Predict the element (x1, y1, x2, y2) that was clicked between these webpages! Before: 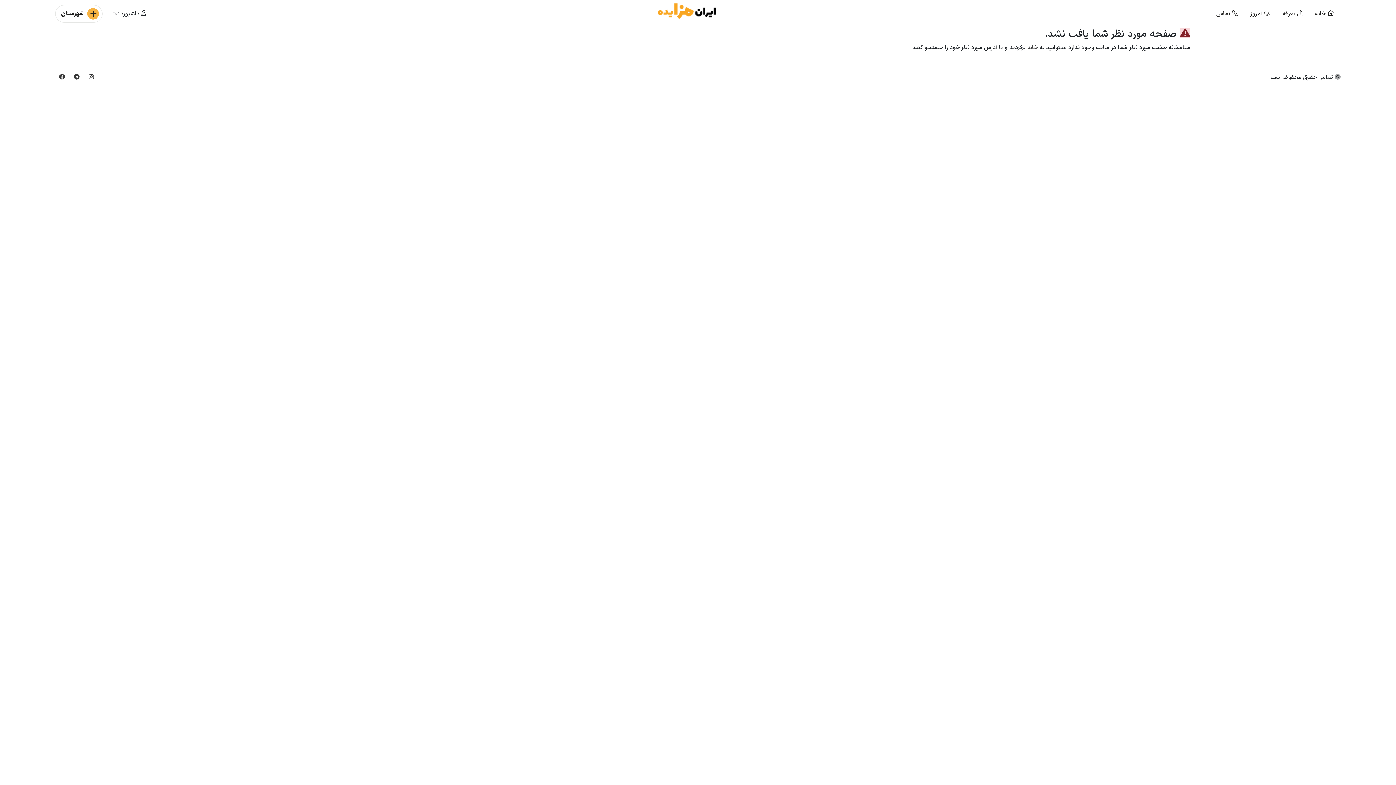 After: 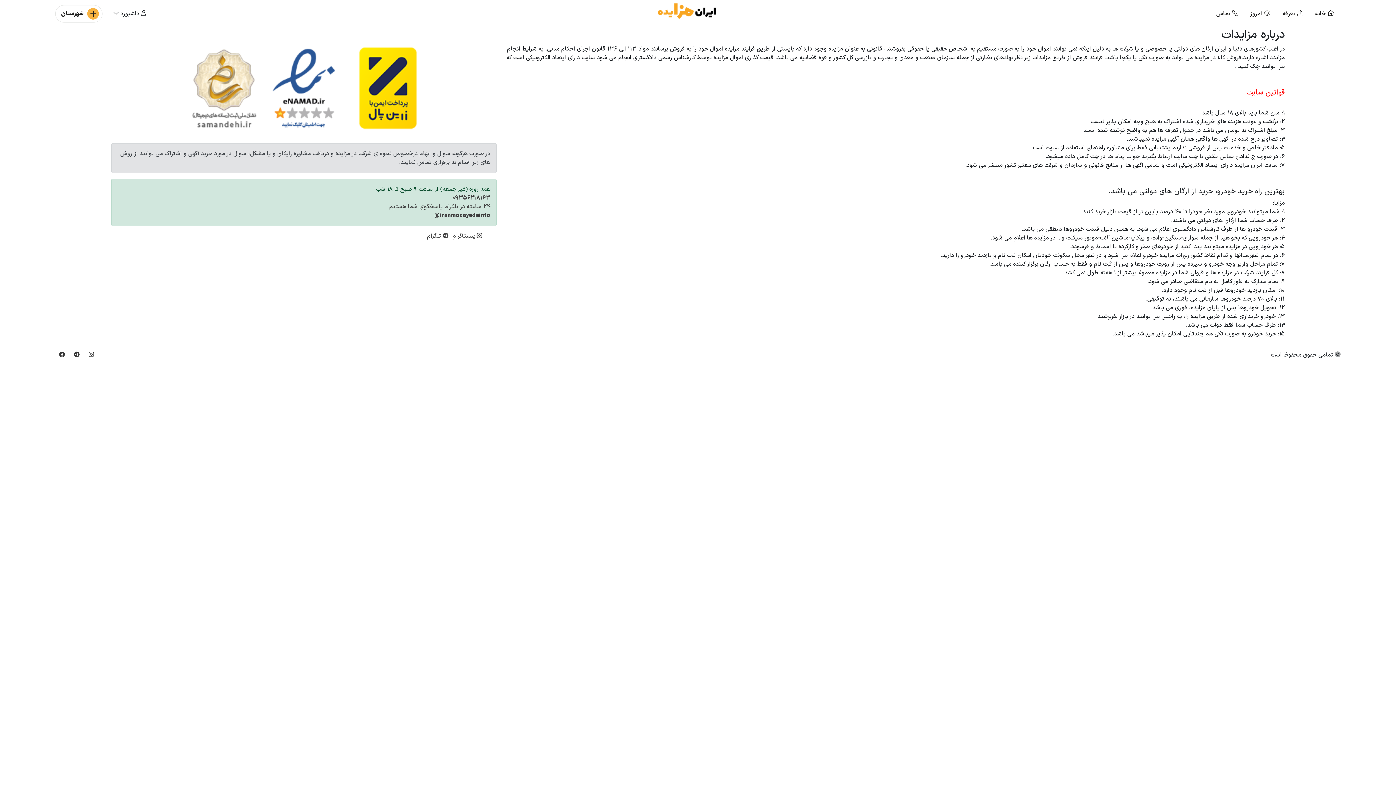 Action: label:  تماس bbox: (1211, 4, 1243, 23)